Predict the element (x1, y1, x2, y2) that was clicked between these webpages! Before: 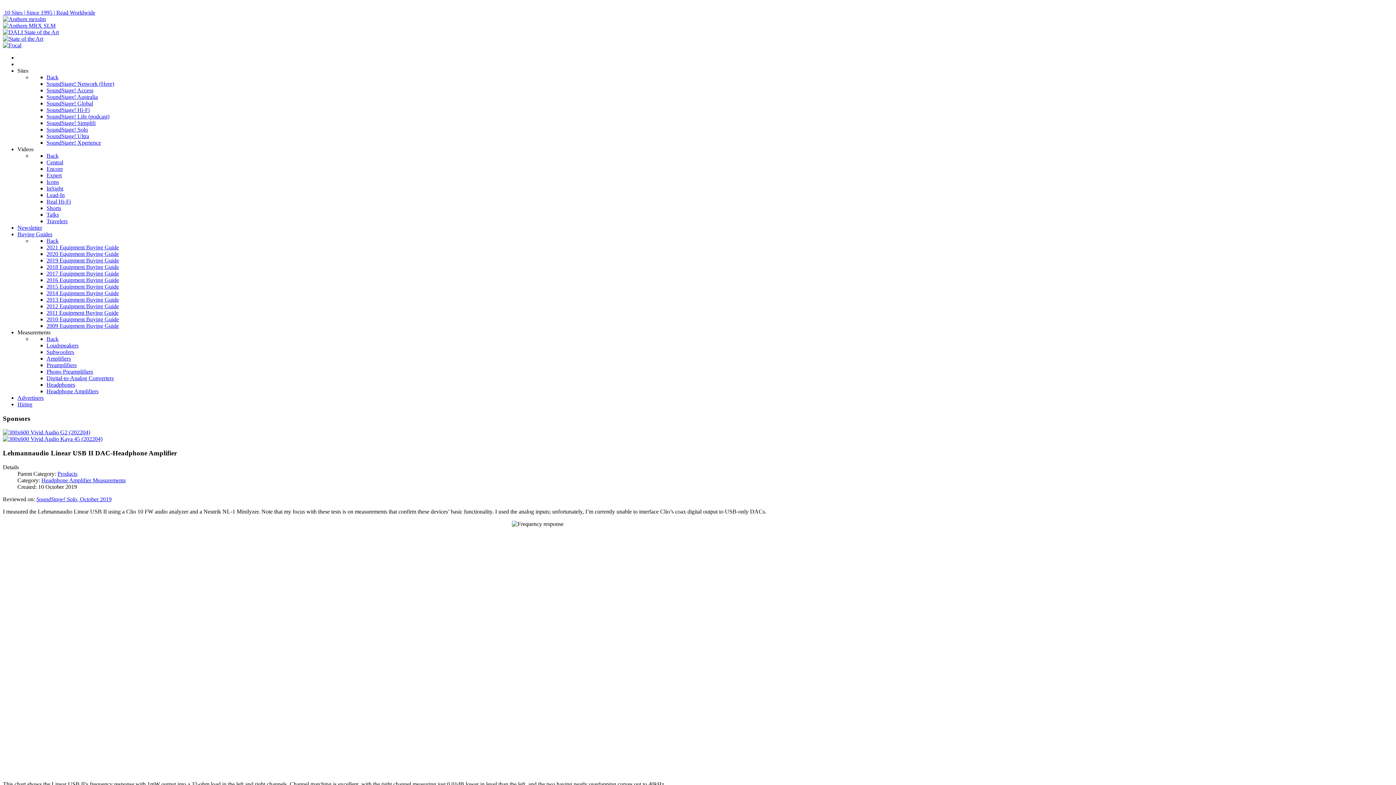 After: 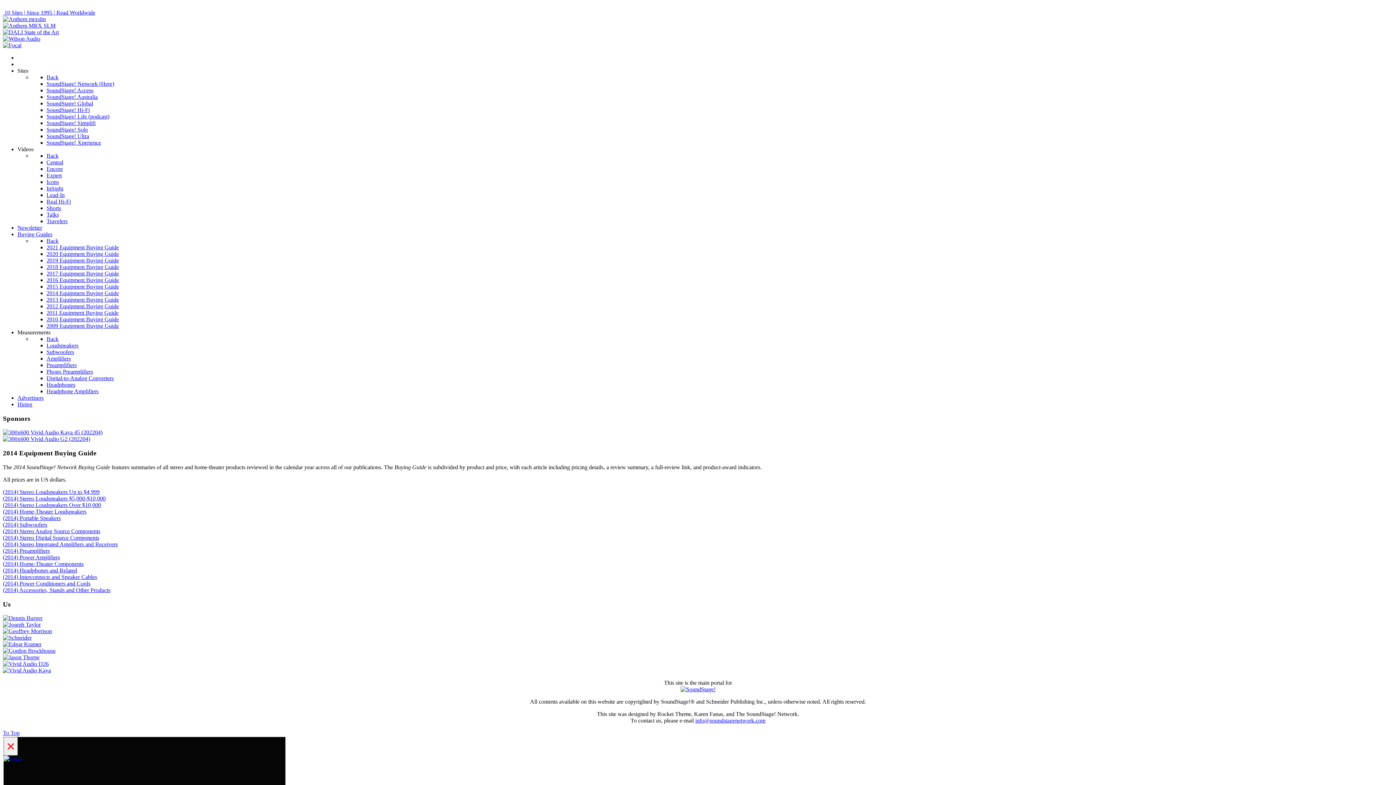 Action: bbox: (46, 290, 118, 296) label: 2014 Equipment Buying Guide